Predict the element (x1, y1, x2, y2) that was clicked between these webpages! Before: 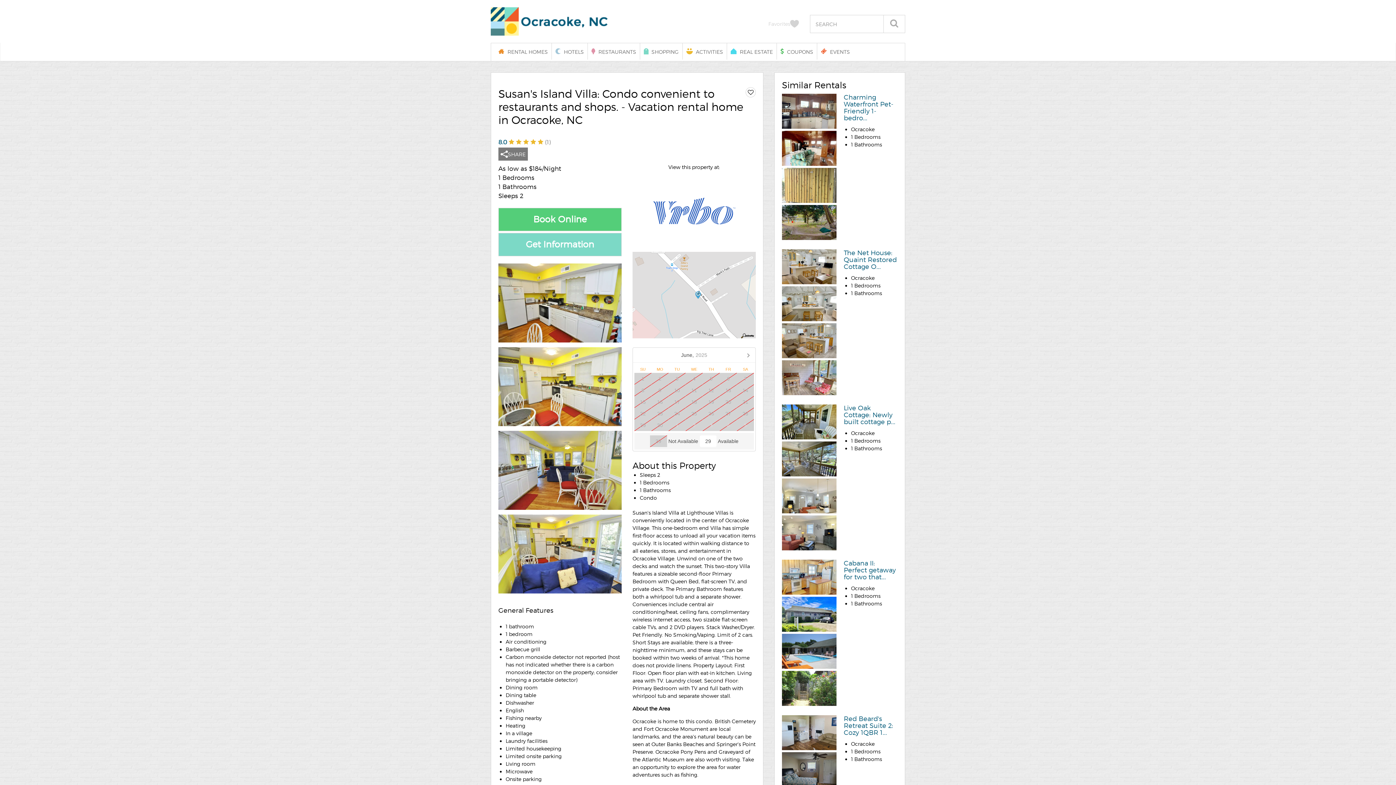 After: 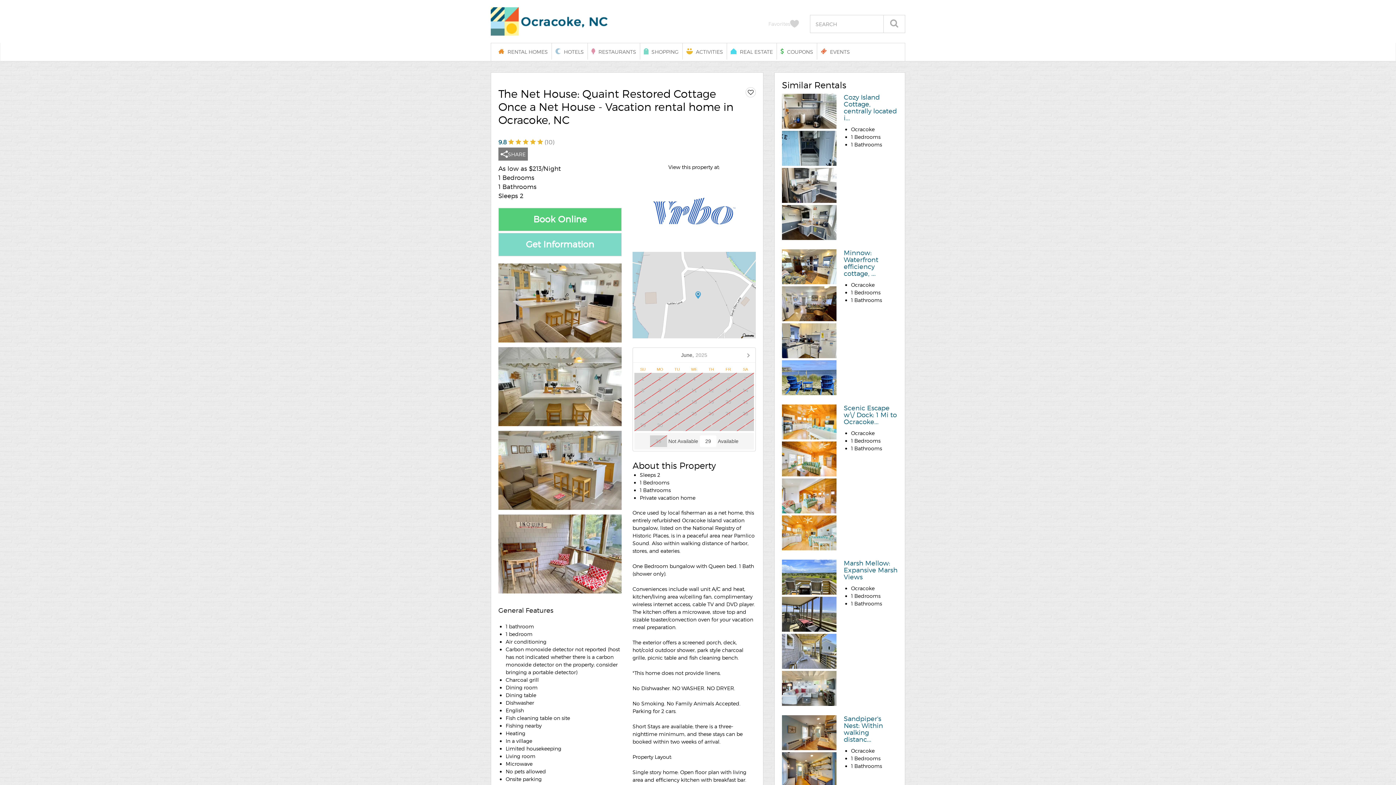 Action: bbox: (844, 248, 897, 270) label: The Net House: Quaint Restored Cottage O...